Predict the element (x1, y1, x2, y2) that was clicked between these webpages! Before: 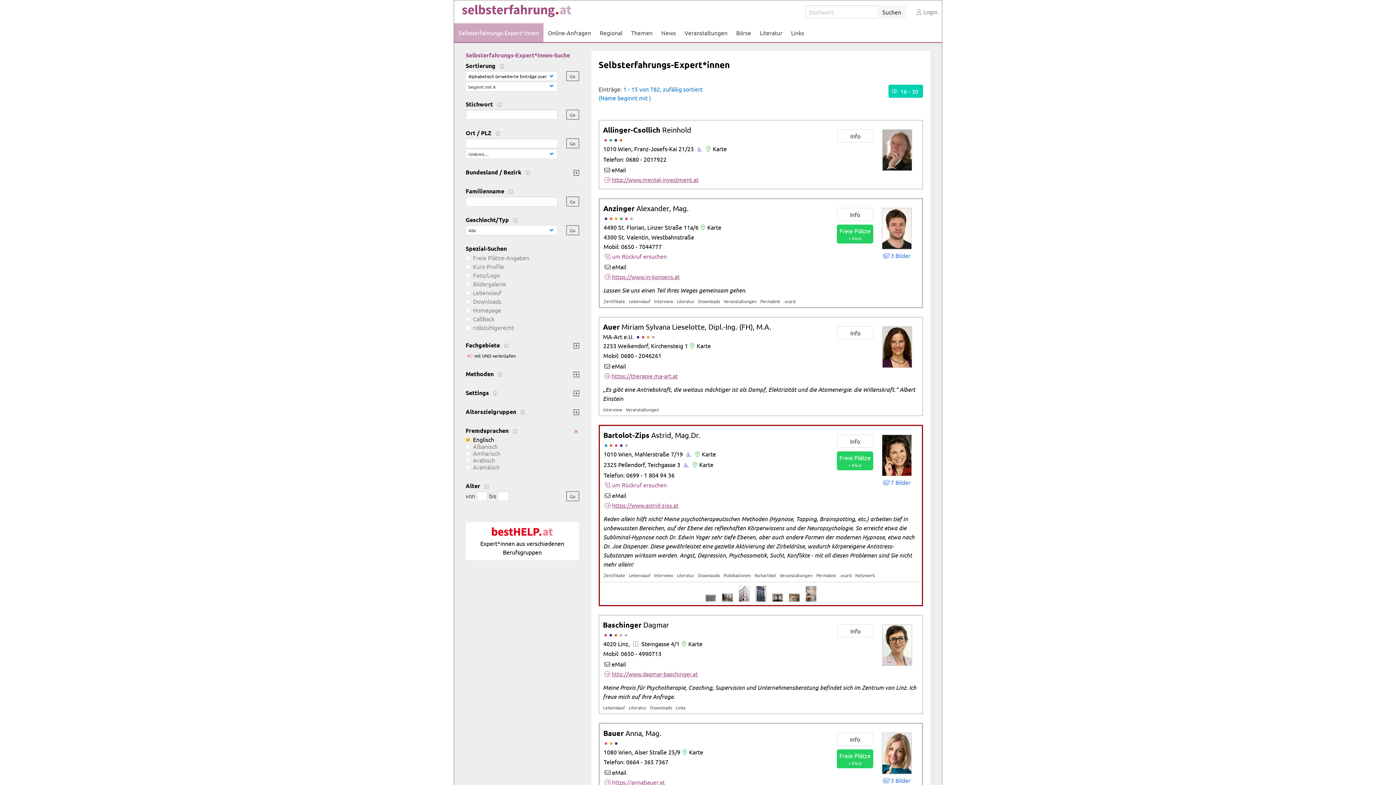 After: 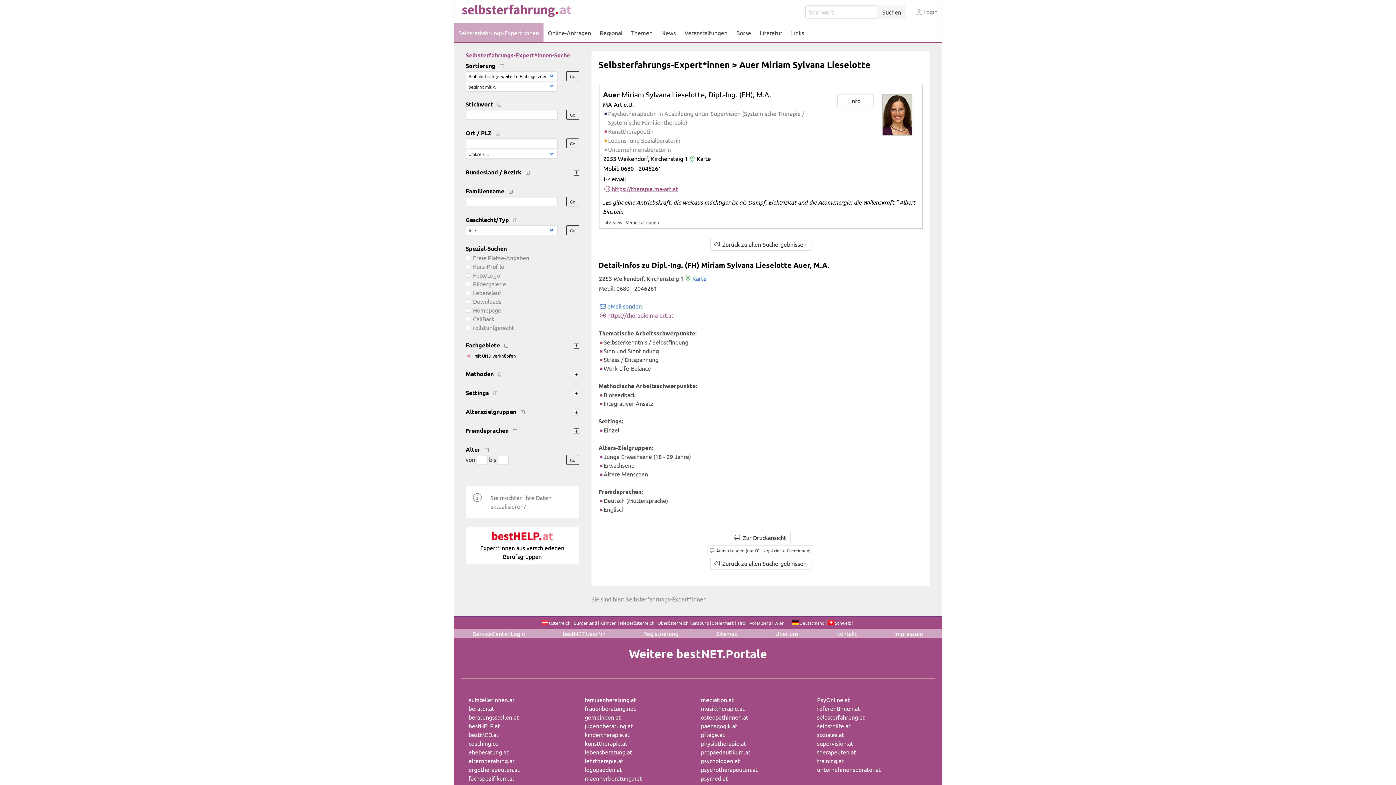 Action: label: 
 bbox: (882, 361, 912, 369)